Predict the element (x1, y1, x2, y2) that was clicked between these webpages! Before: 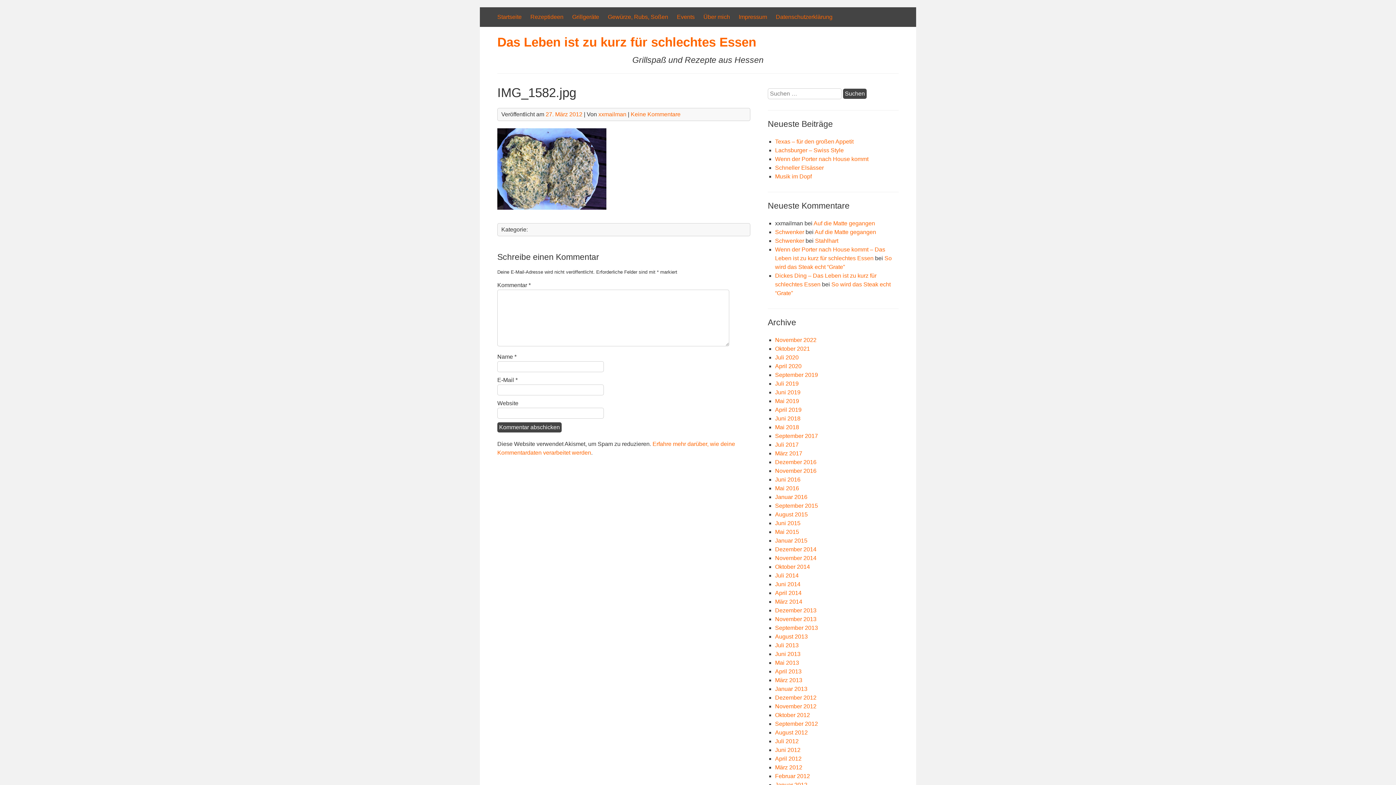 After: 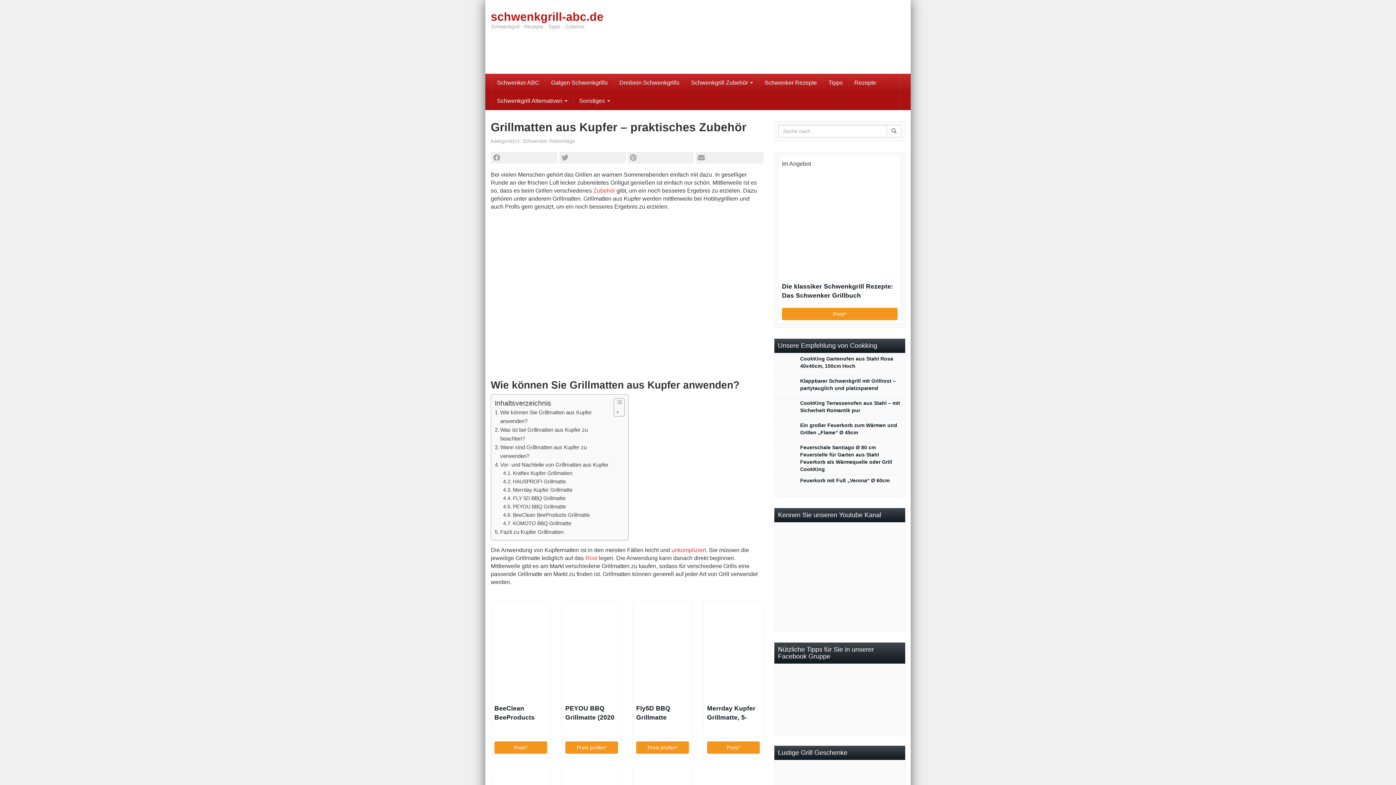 Action: label: Schwenker bbox: (775, 229, 804, 235)